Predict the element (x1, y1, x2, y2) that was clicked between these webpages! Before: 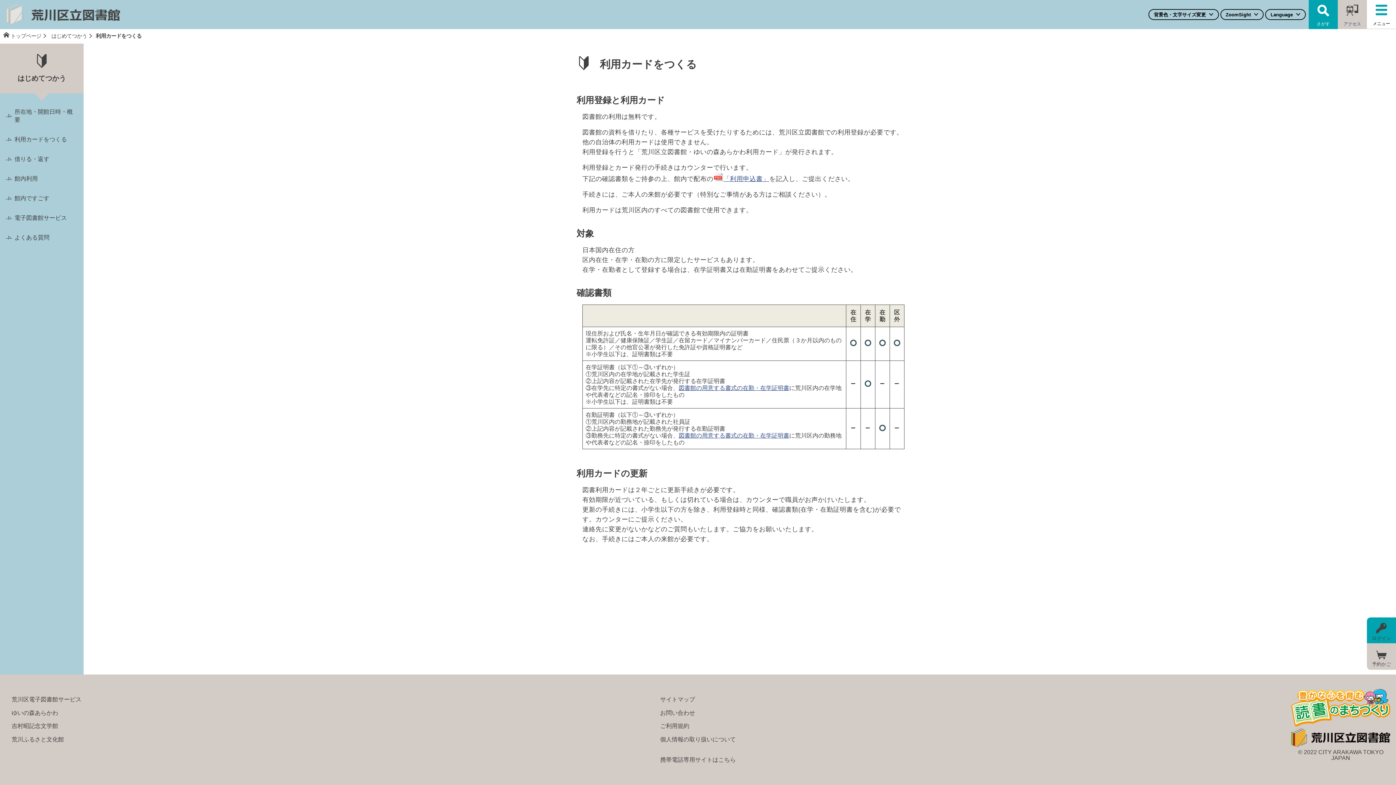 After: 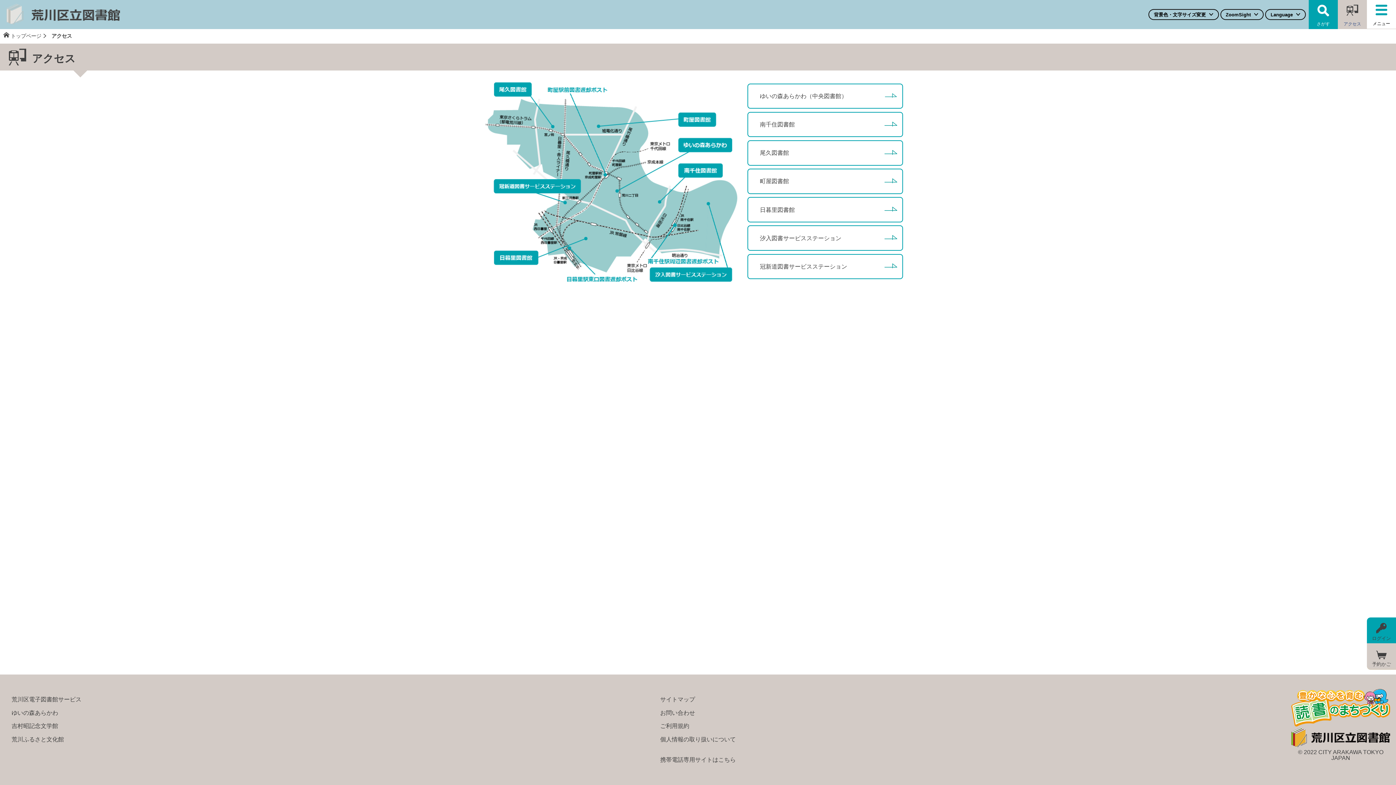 Action: label: アクセス bbox: (1338, 0, 1367, 29)